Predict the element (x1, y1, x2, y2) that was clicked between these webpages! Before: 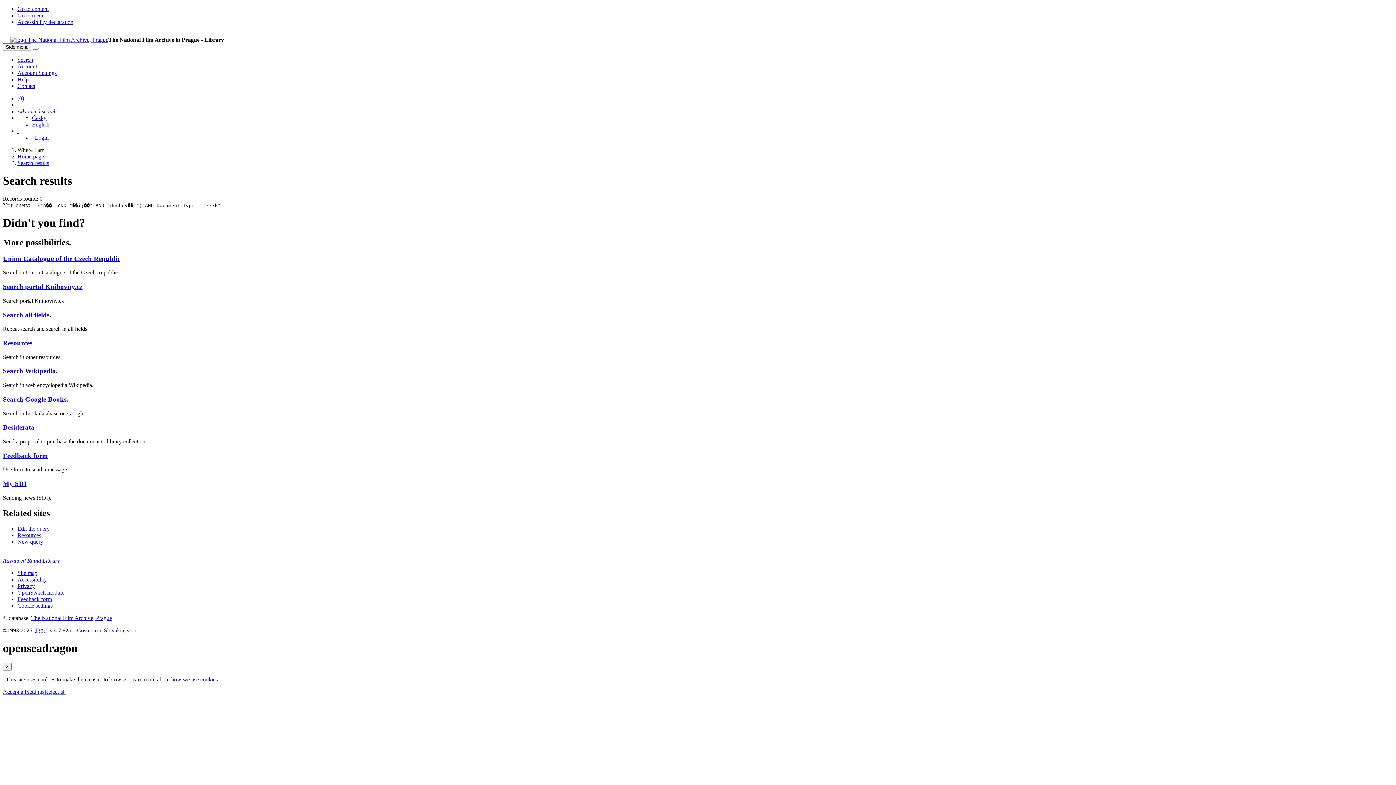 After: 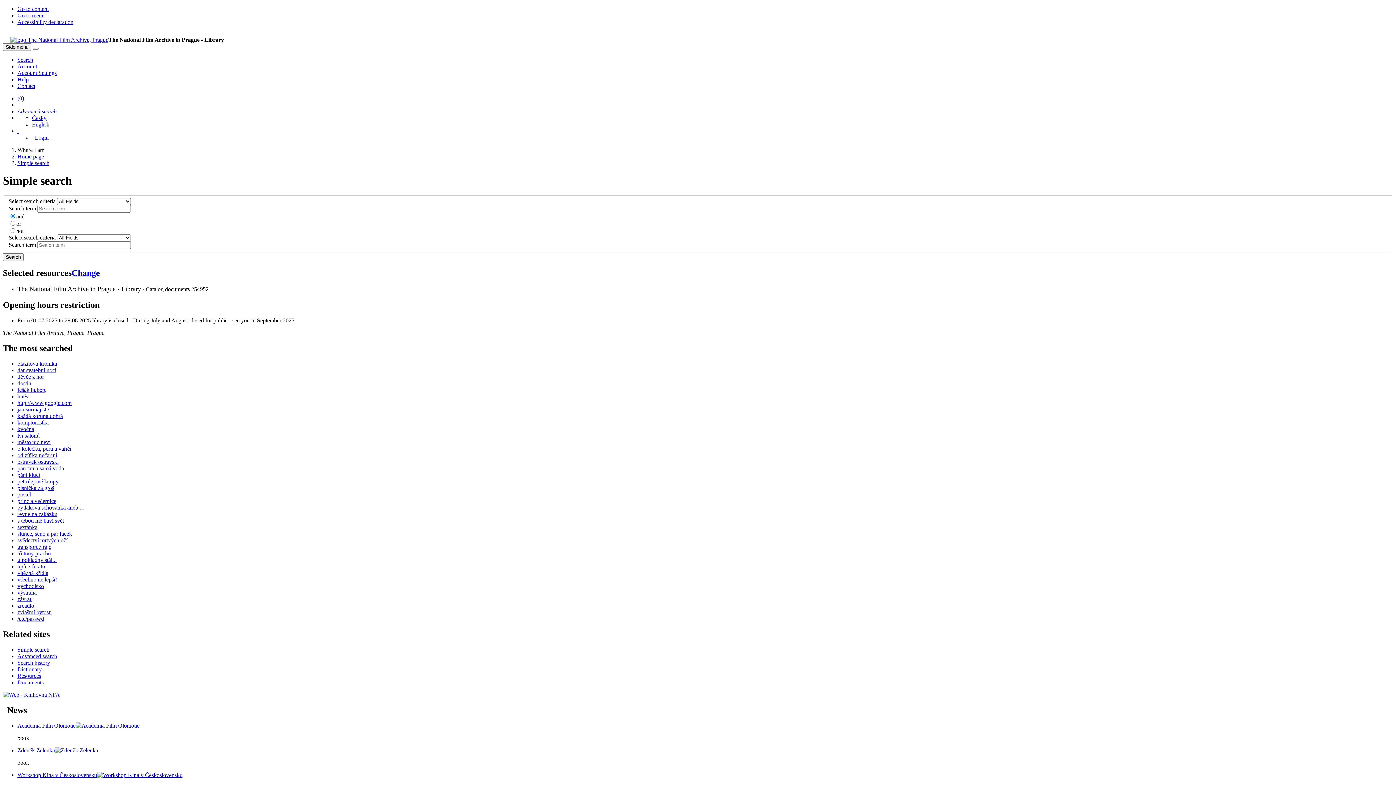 Action: bbox: (17, 538, 43, 544) label: Search the online catalogue